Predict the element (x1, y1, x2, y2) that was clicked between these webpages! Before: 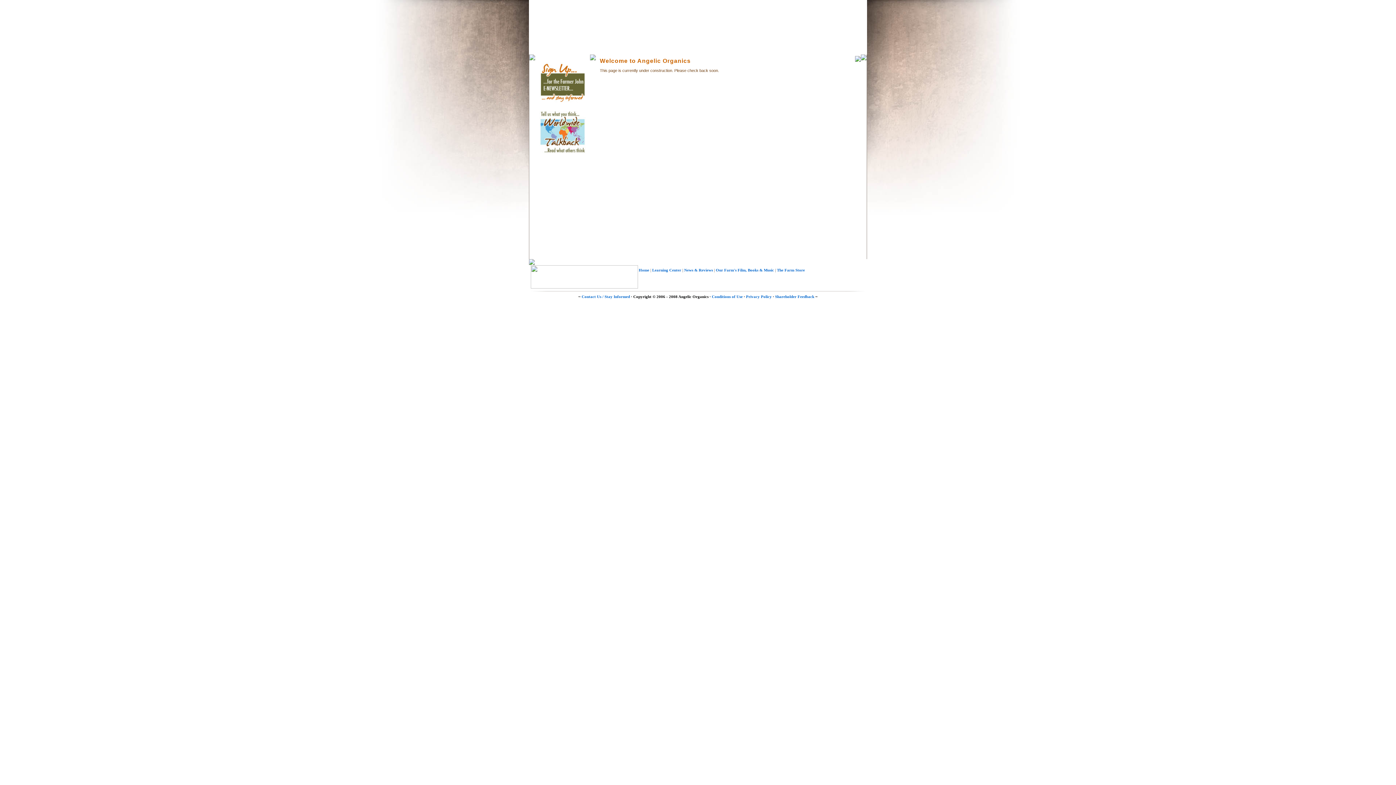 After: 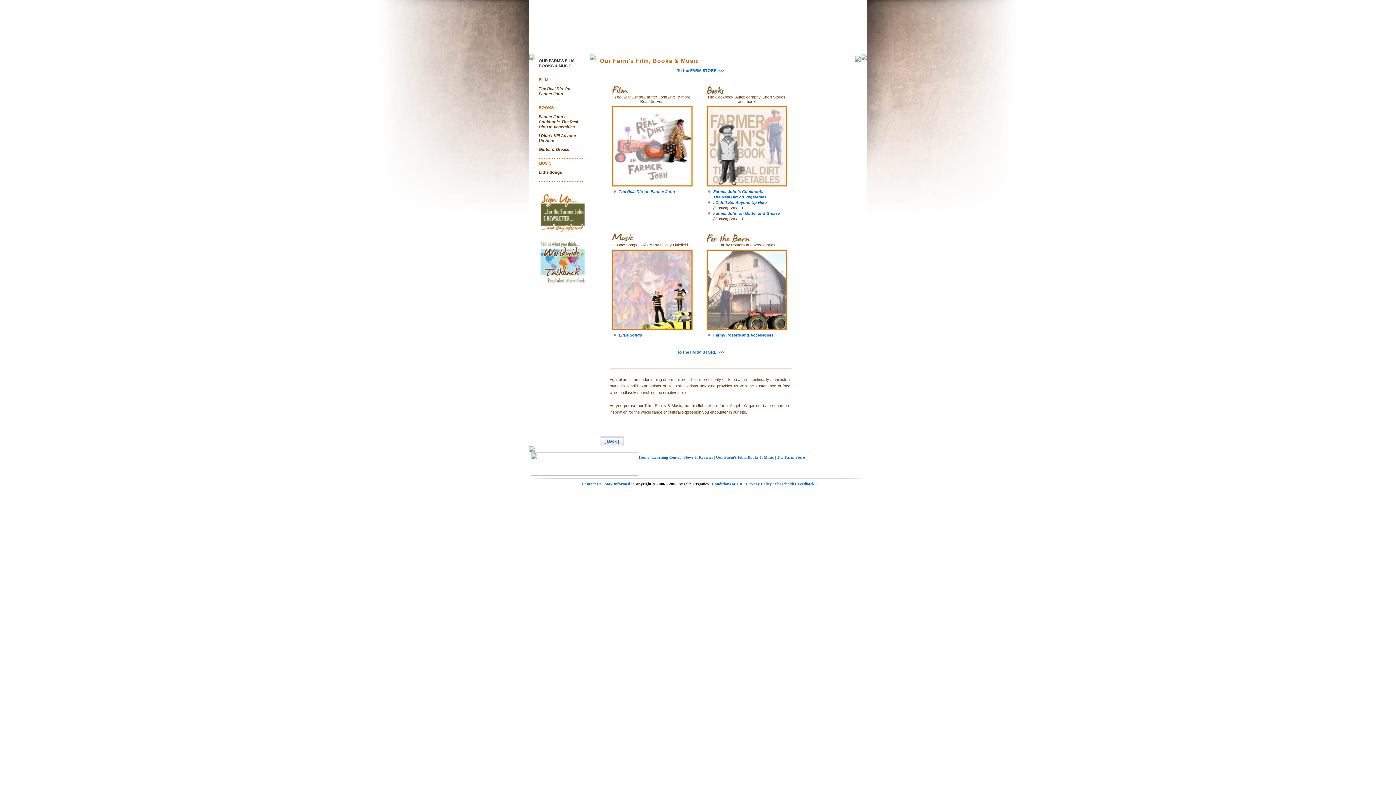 Action: label: Our Farm's Film, Books & Music bbox: (716, 268, 774, 272)